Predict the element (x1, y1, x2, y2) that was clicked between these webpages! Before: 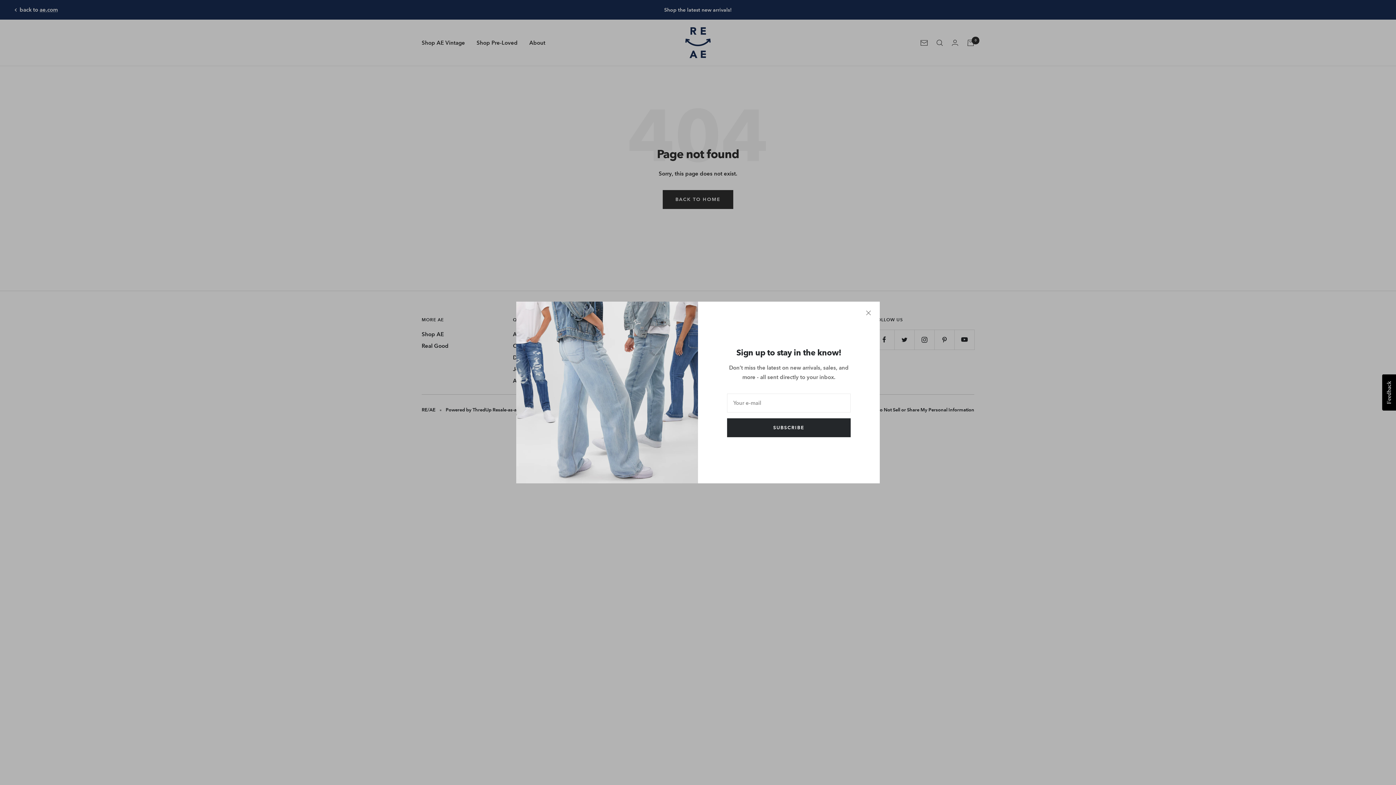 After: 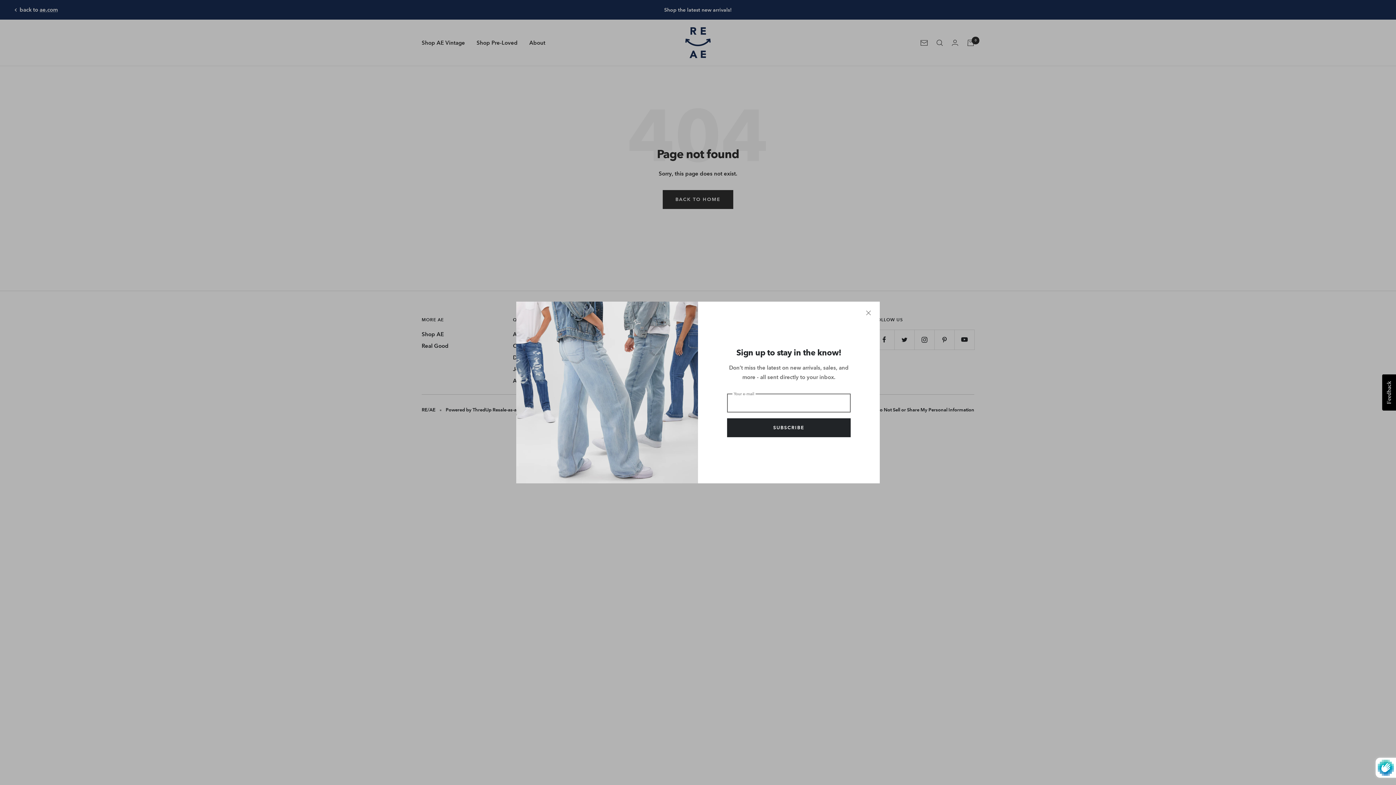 Action: label: SUBSCRIBE bbox: (727, 418, 850, 437)